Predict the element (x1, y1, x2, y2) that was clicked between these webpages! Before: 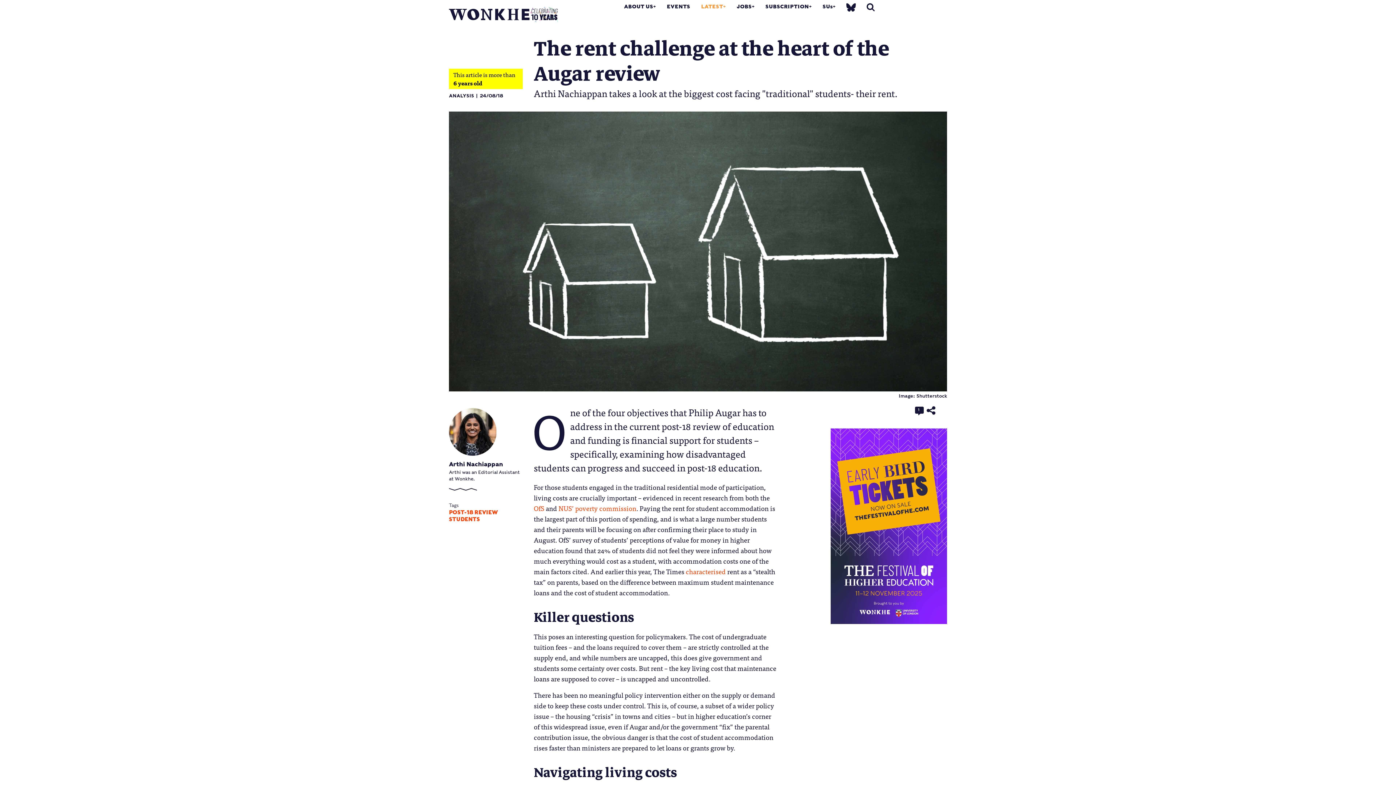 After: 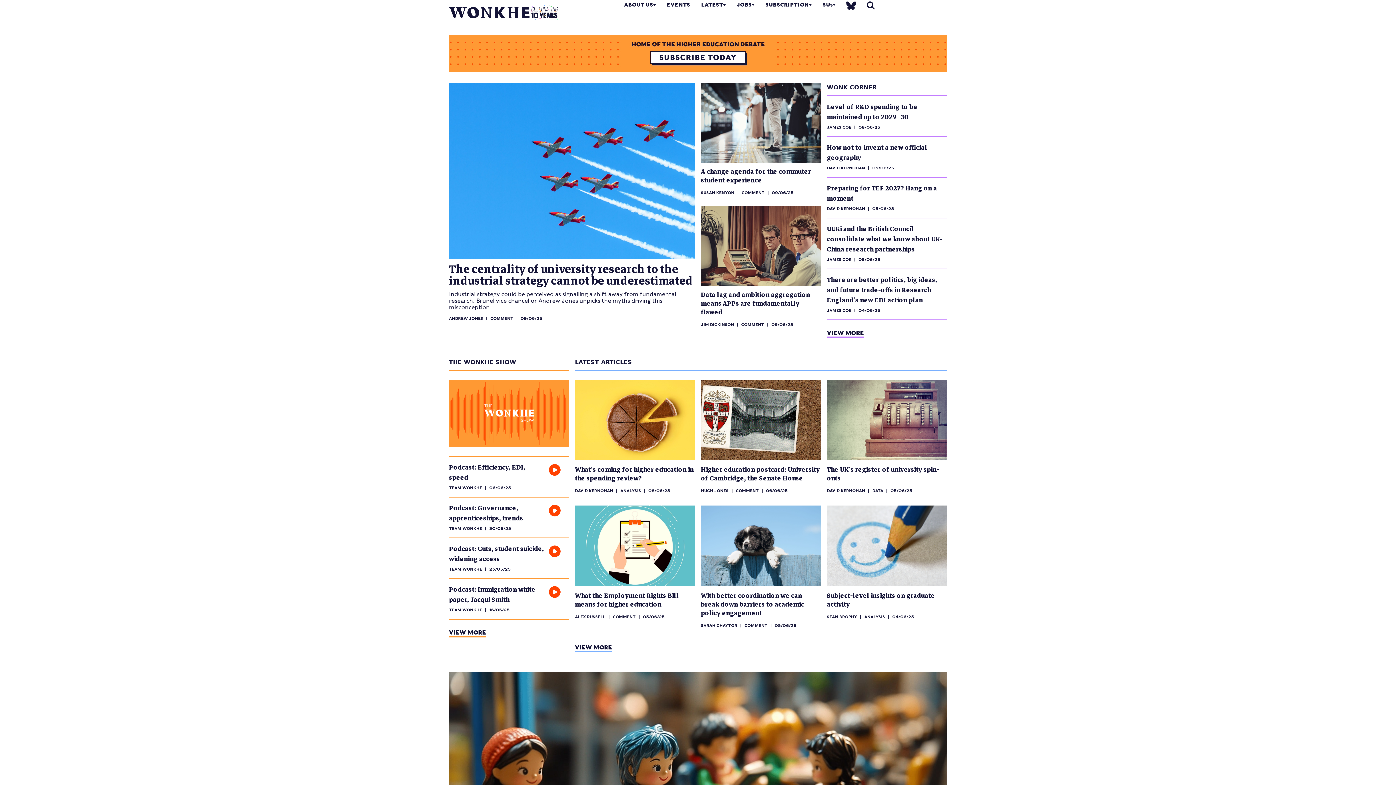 Action: bbox: (443, 4, 613, 25)